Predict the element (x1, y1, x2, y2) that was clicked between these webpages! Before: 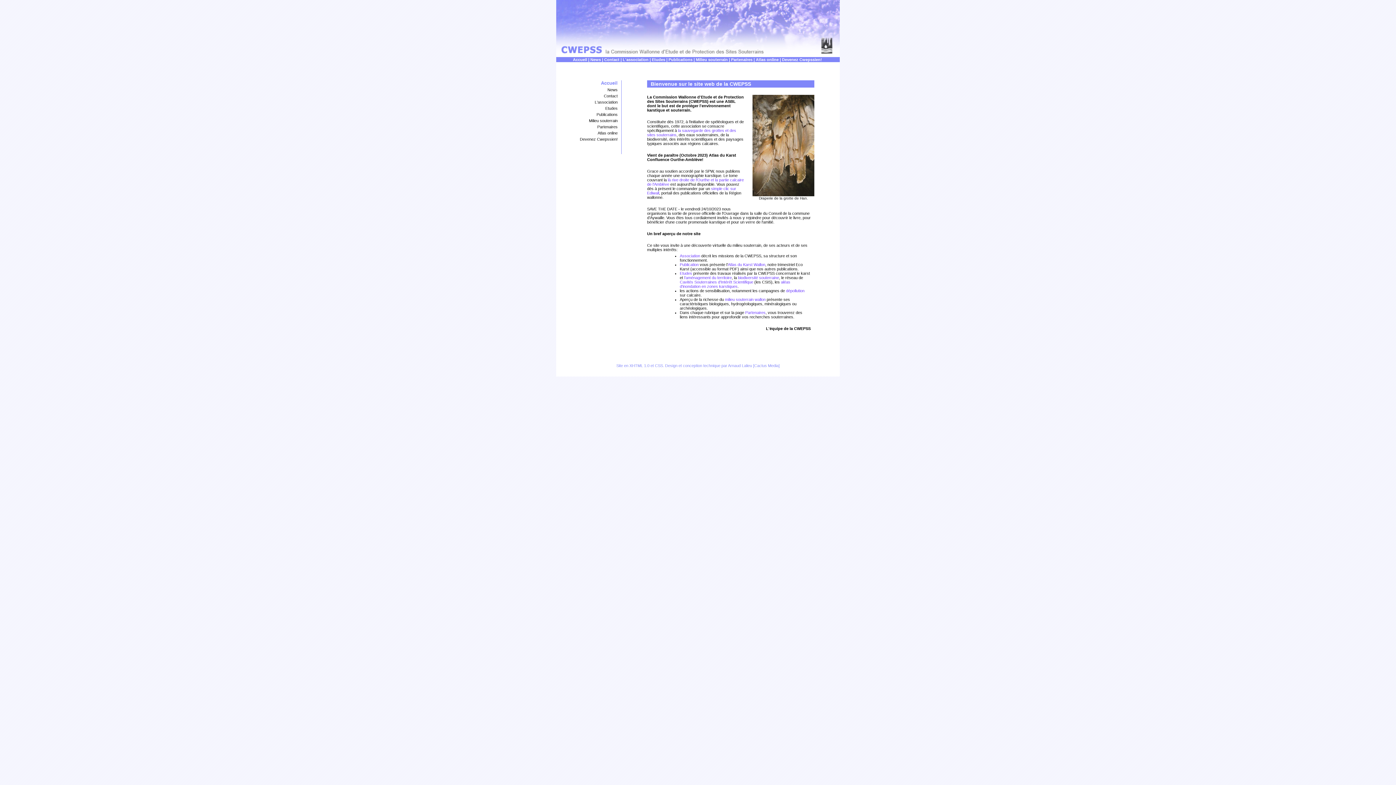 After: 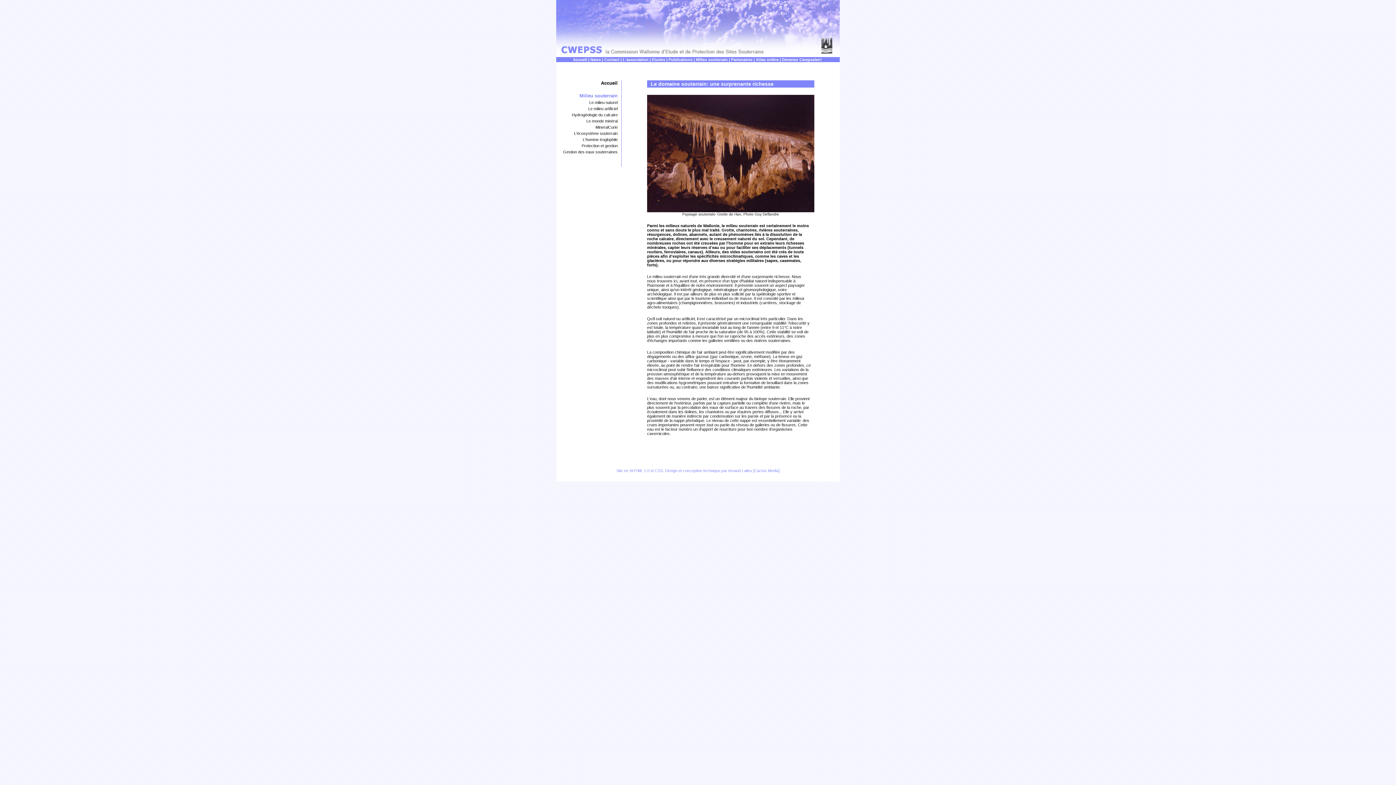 Action: label: Milieu souterrain bbox: (696, 57, 728, 61)